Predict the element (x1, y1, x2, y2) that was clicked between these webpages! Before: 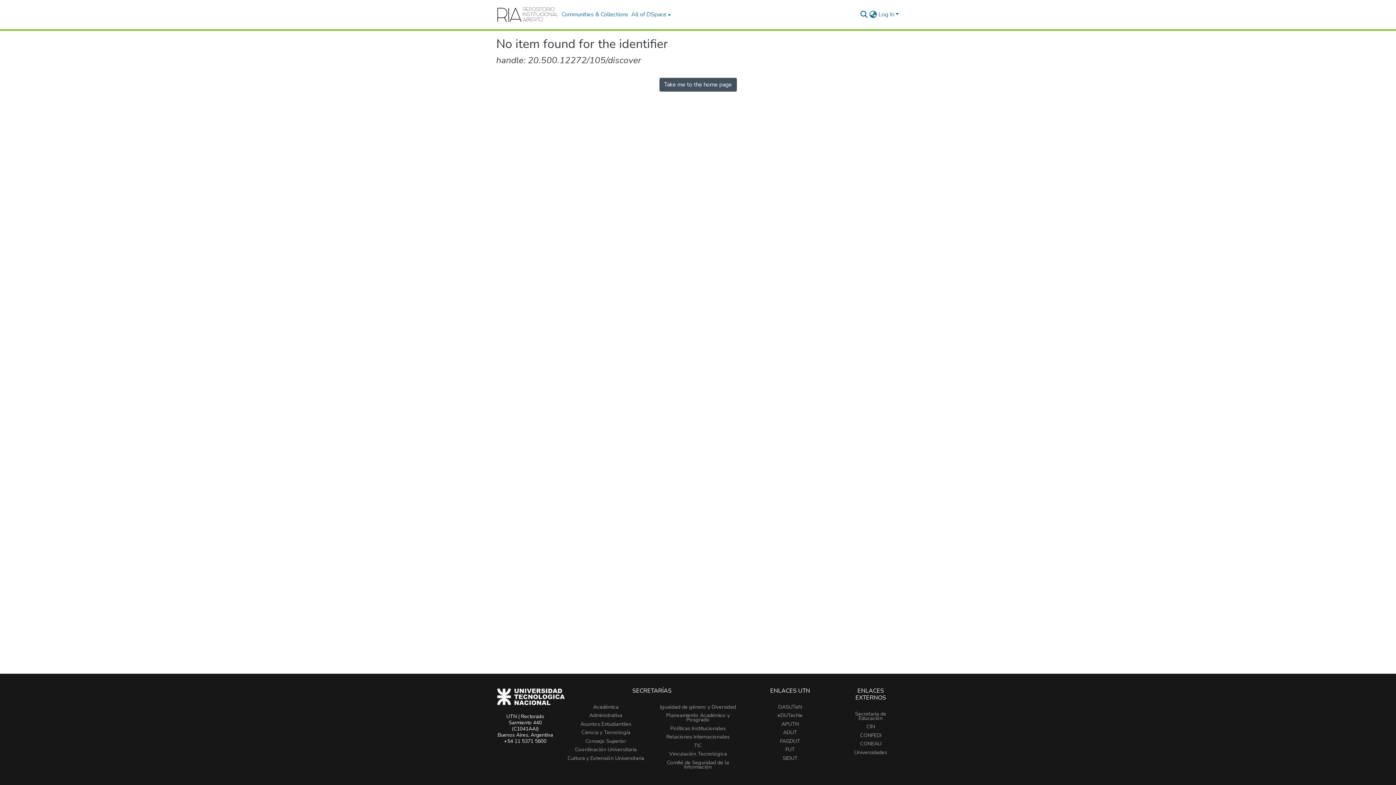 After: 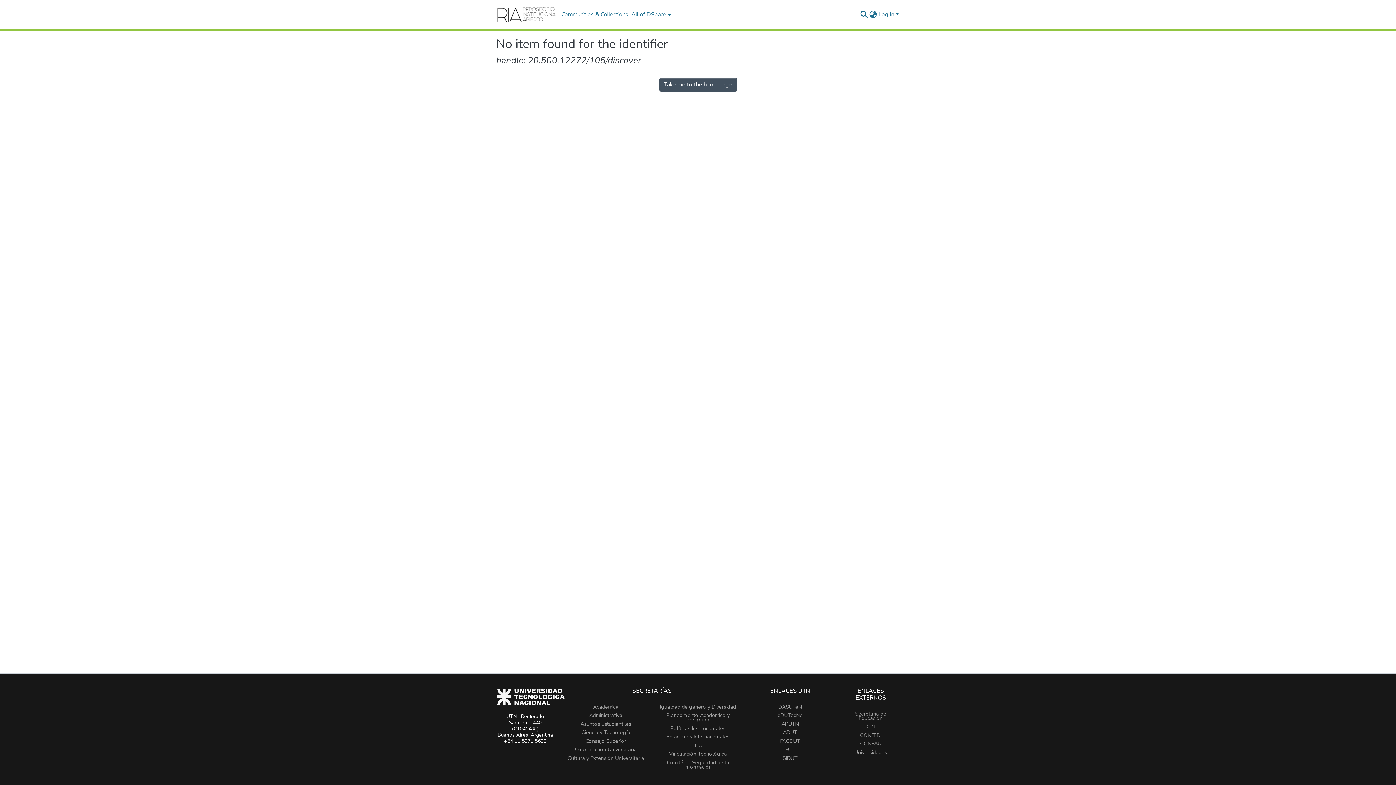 Action: label: Relaciones Internacionales bbox: (666, 733, 729, 740)